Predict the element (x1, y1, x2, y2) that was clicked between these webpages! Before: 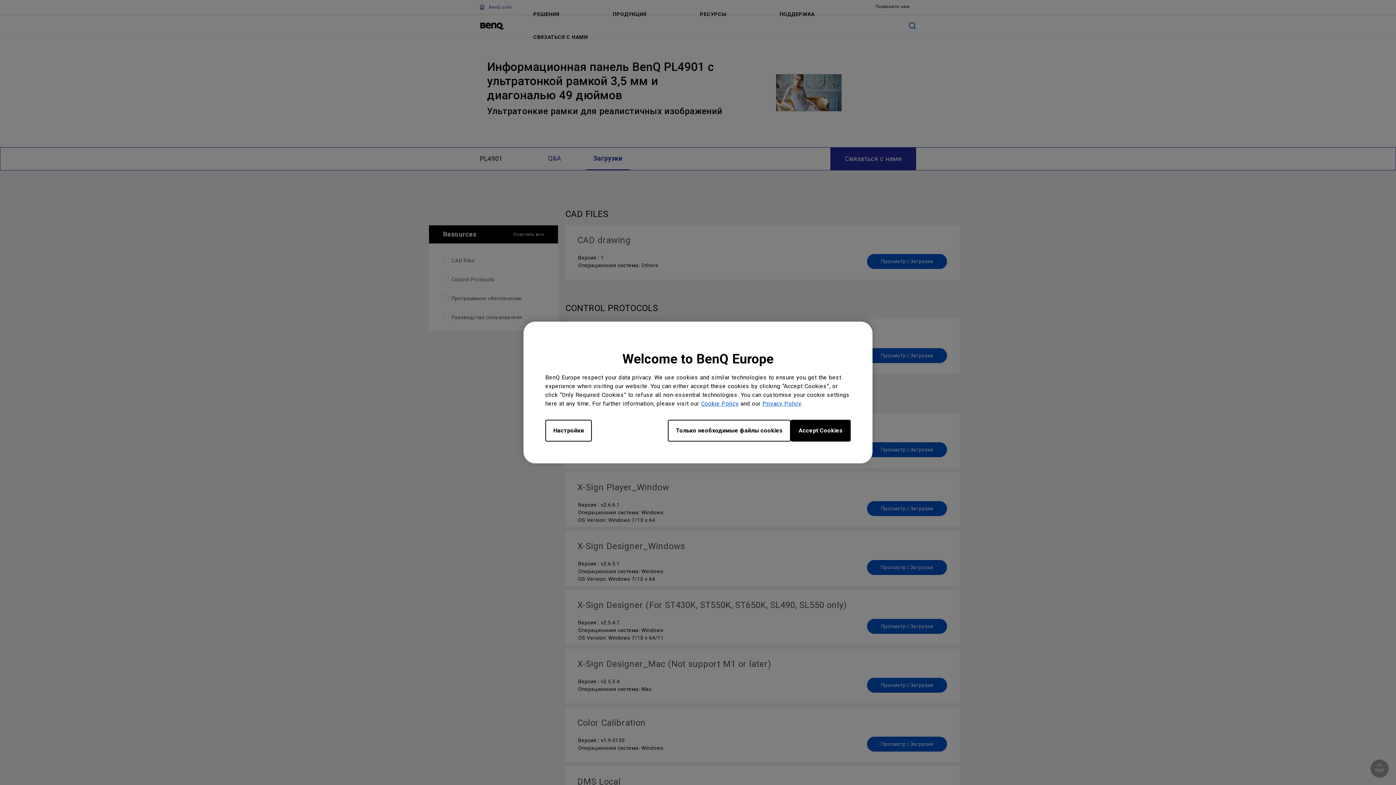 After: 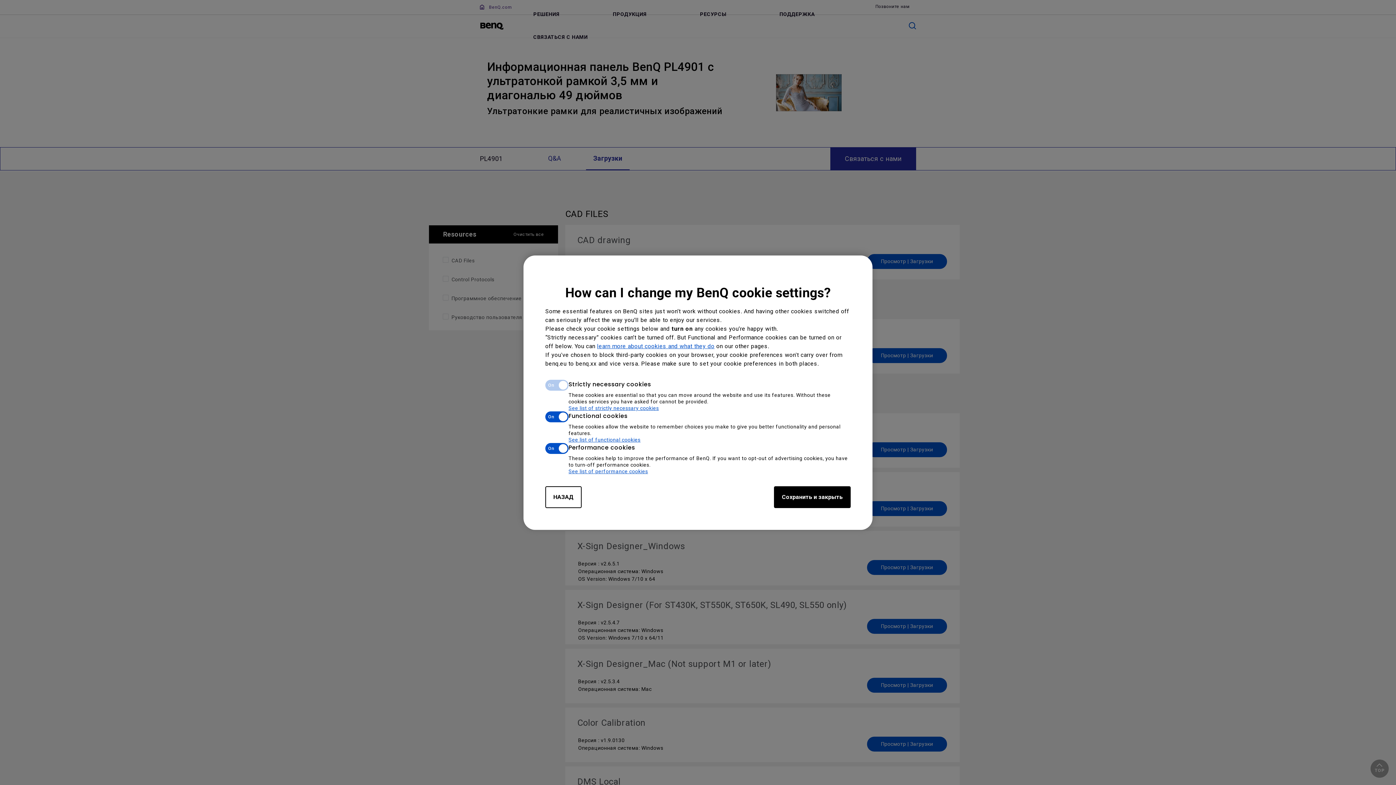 Action: bbox: (545, 420, 592, 441) label: Настройки